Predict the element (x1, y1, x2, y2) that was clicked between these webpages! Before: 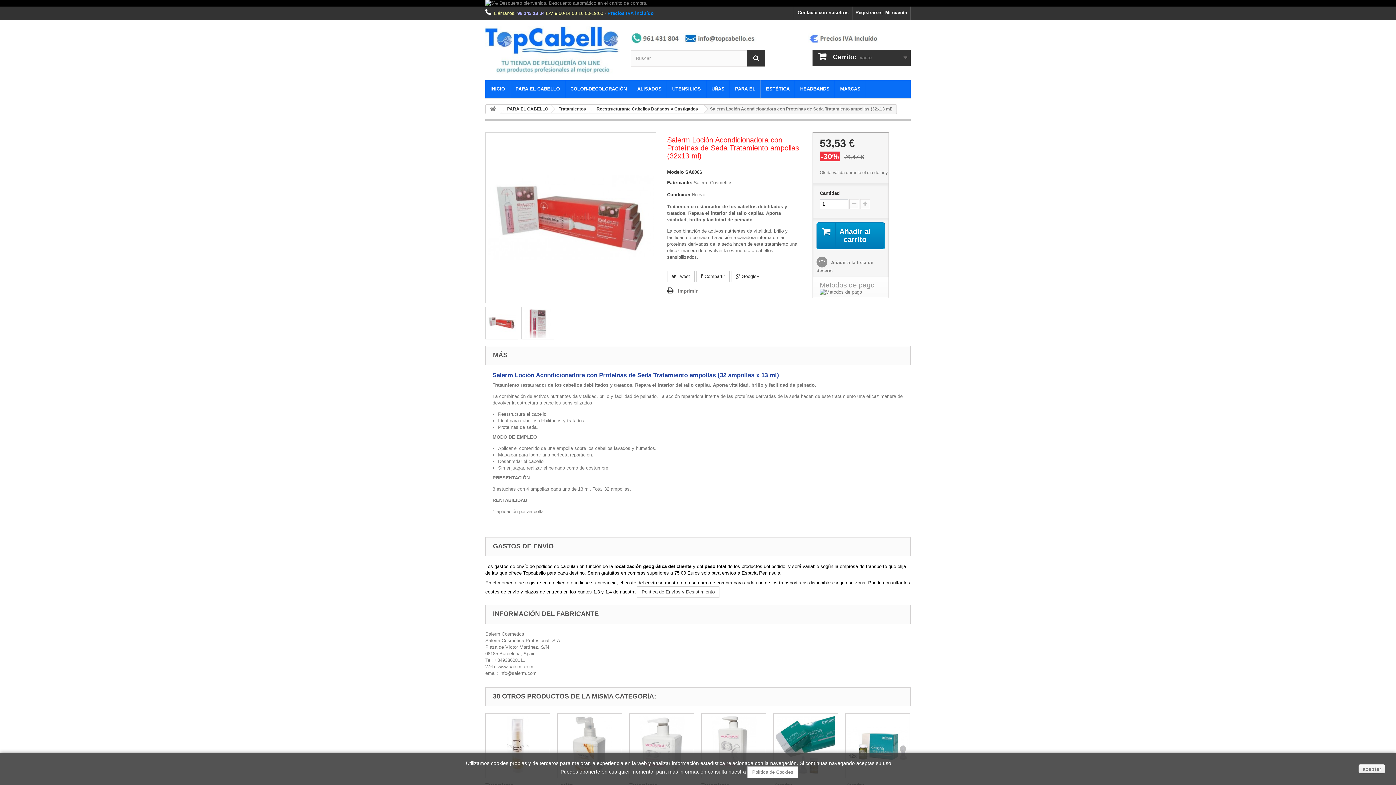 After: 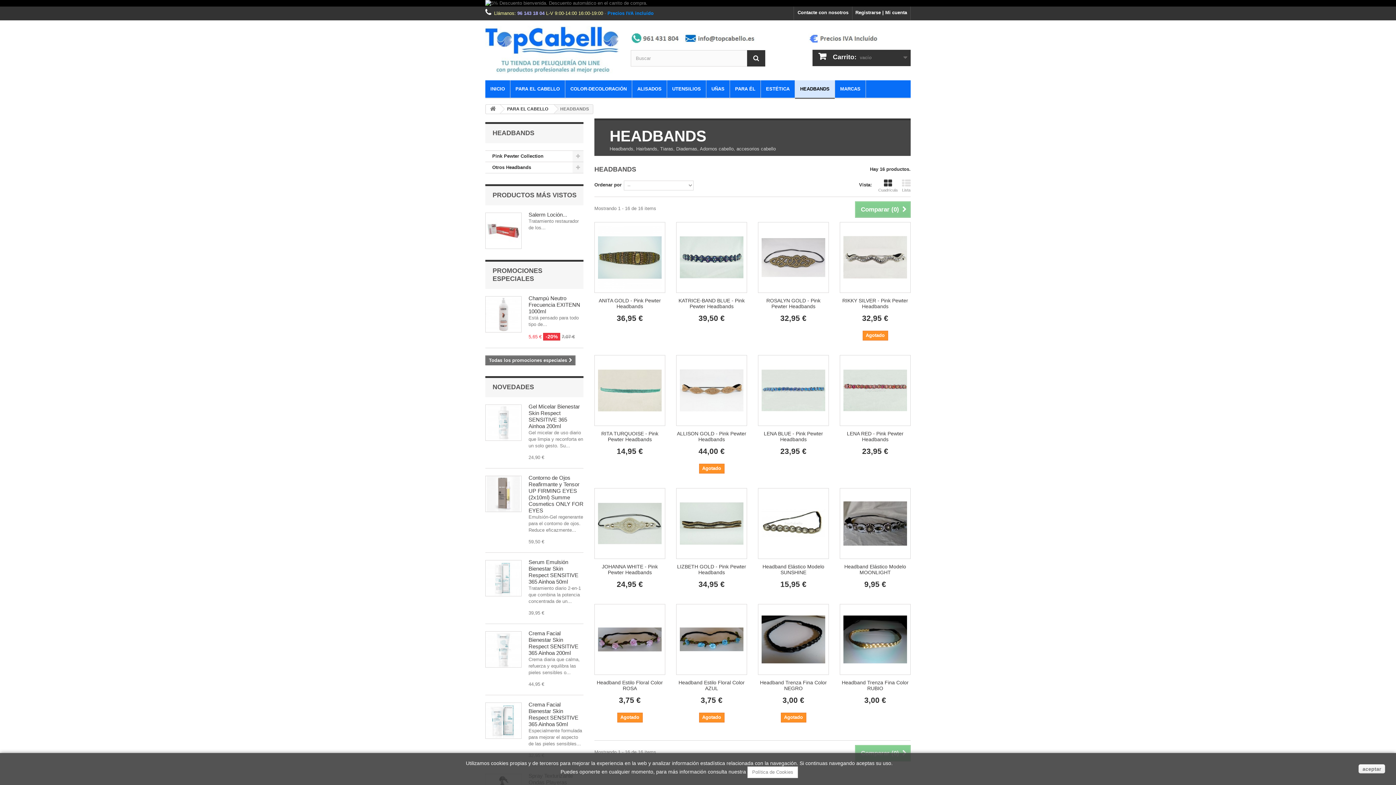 Action: bbox: (795, 80, 834, 98) label: HEADBANDS